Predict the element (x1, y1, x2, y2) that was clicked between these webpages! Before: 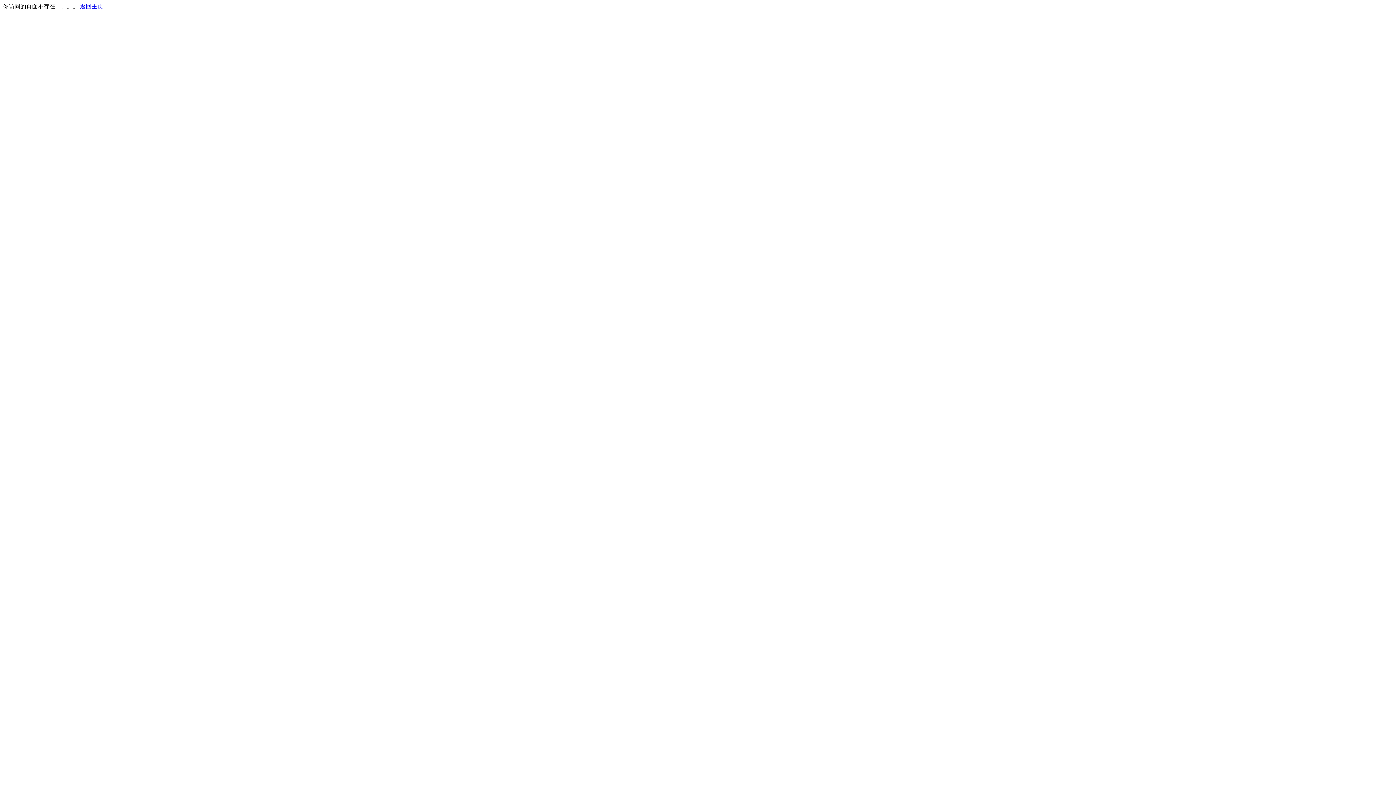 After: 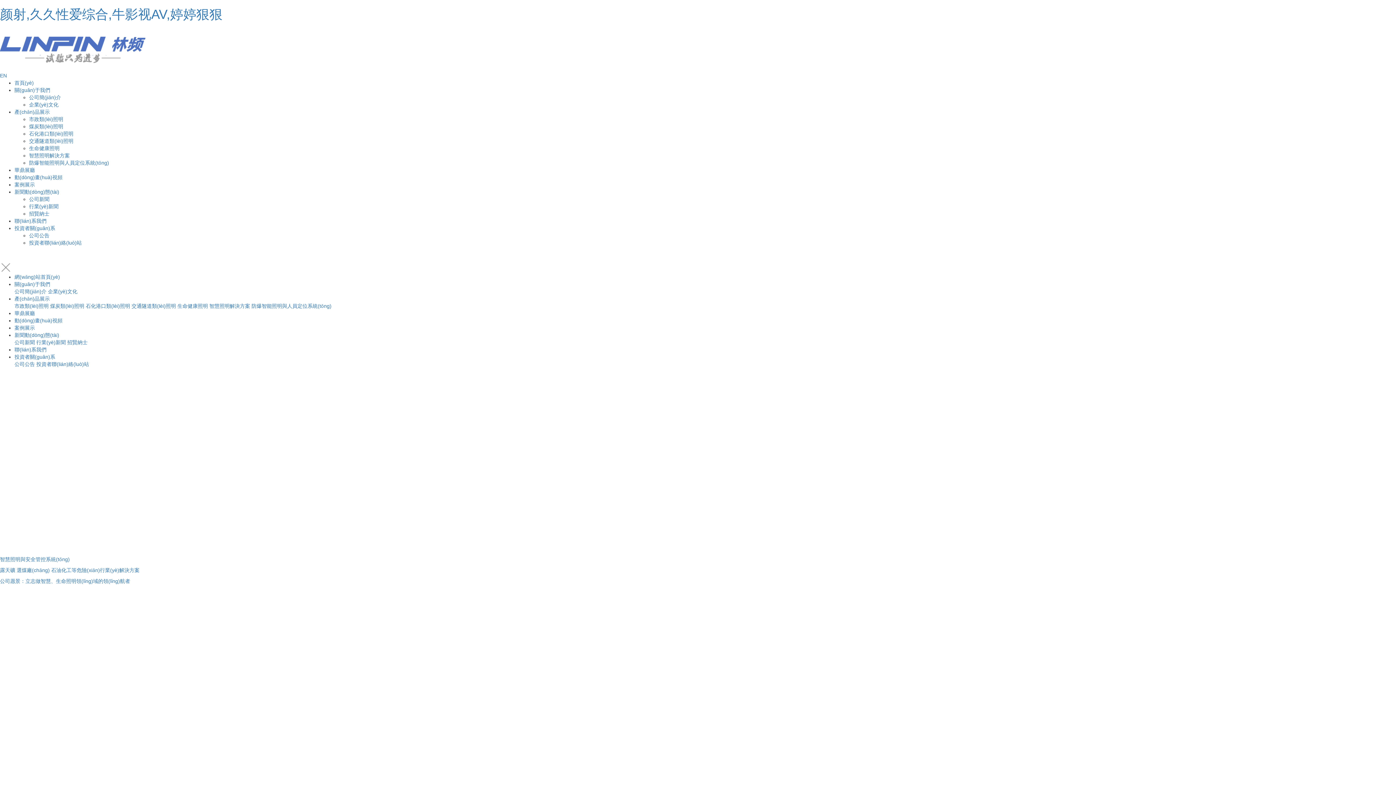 Action: bbox: (80, 3, 103, 9) label: 返回主页